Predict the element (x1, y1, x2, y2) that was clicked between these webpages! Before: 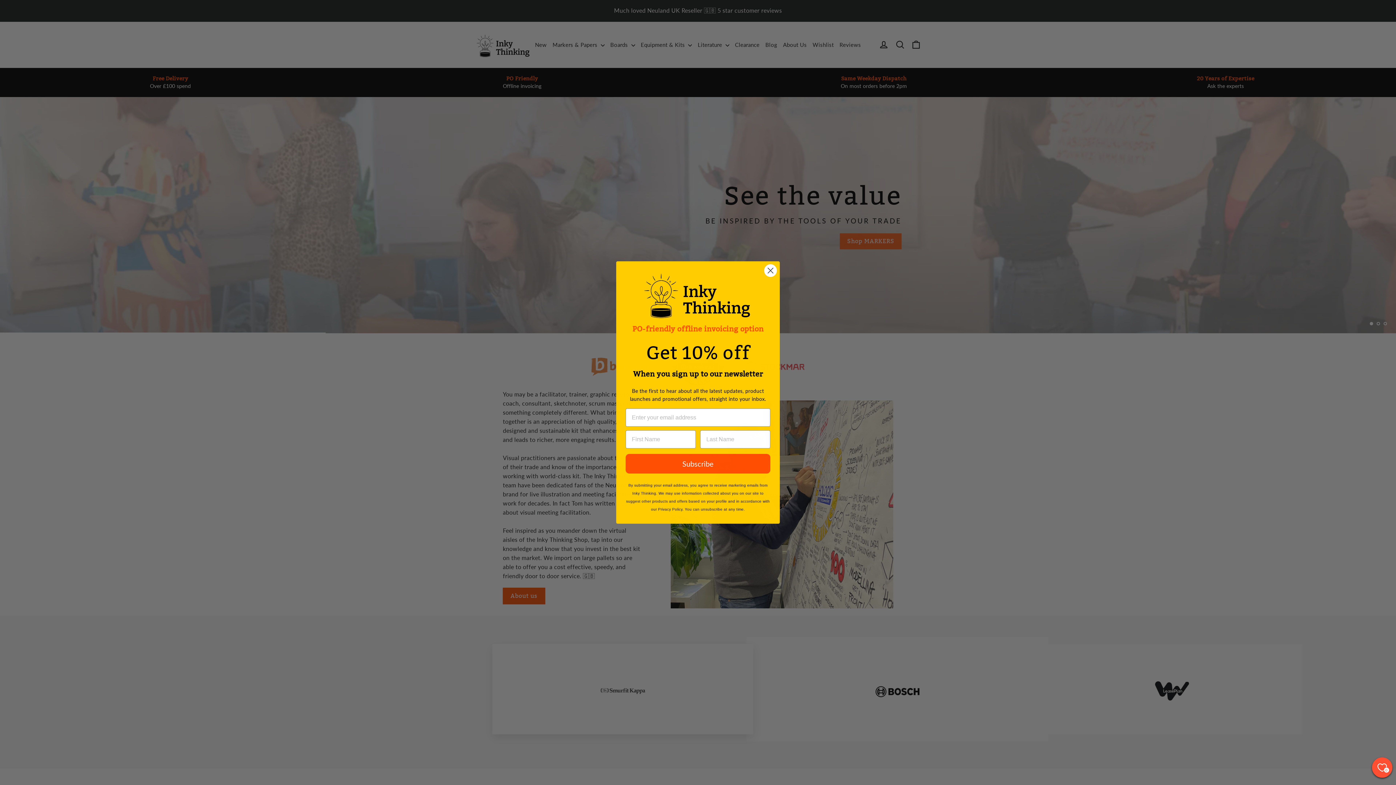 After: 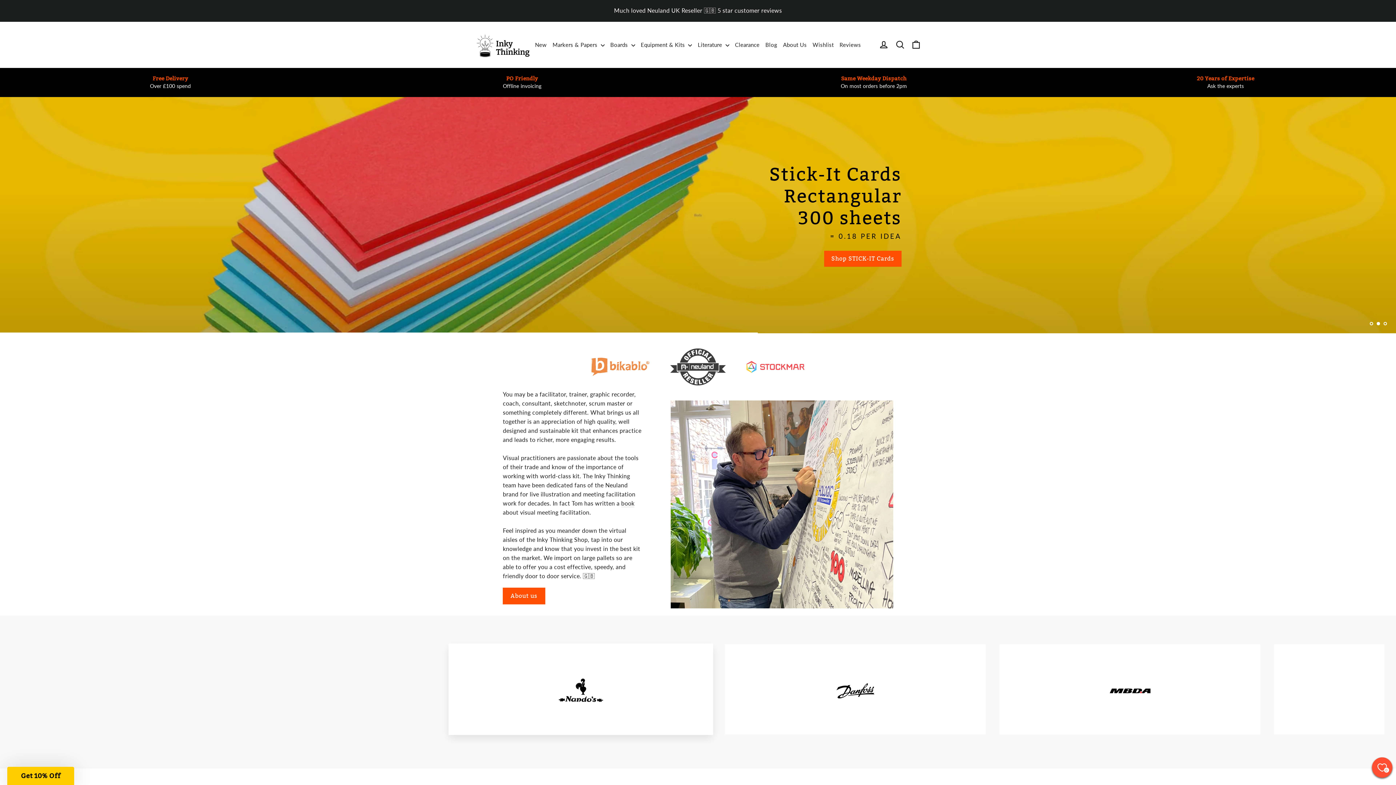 Action: label: Close dialog bbox: (764, 264, 777, 276)